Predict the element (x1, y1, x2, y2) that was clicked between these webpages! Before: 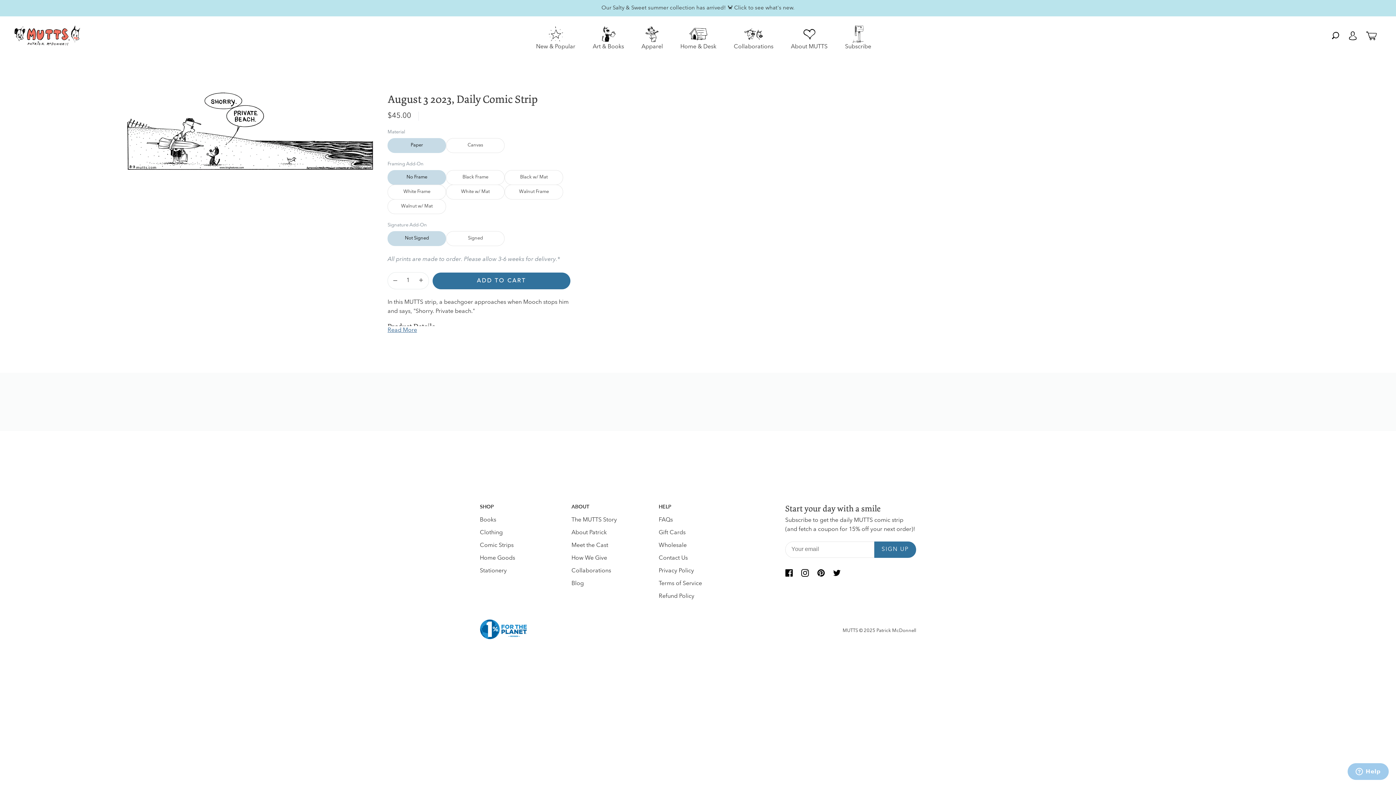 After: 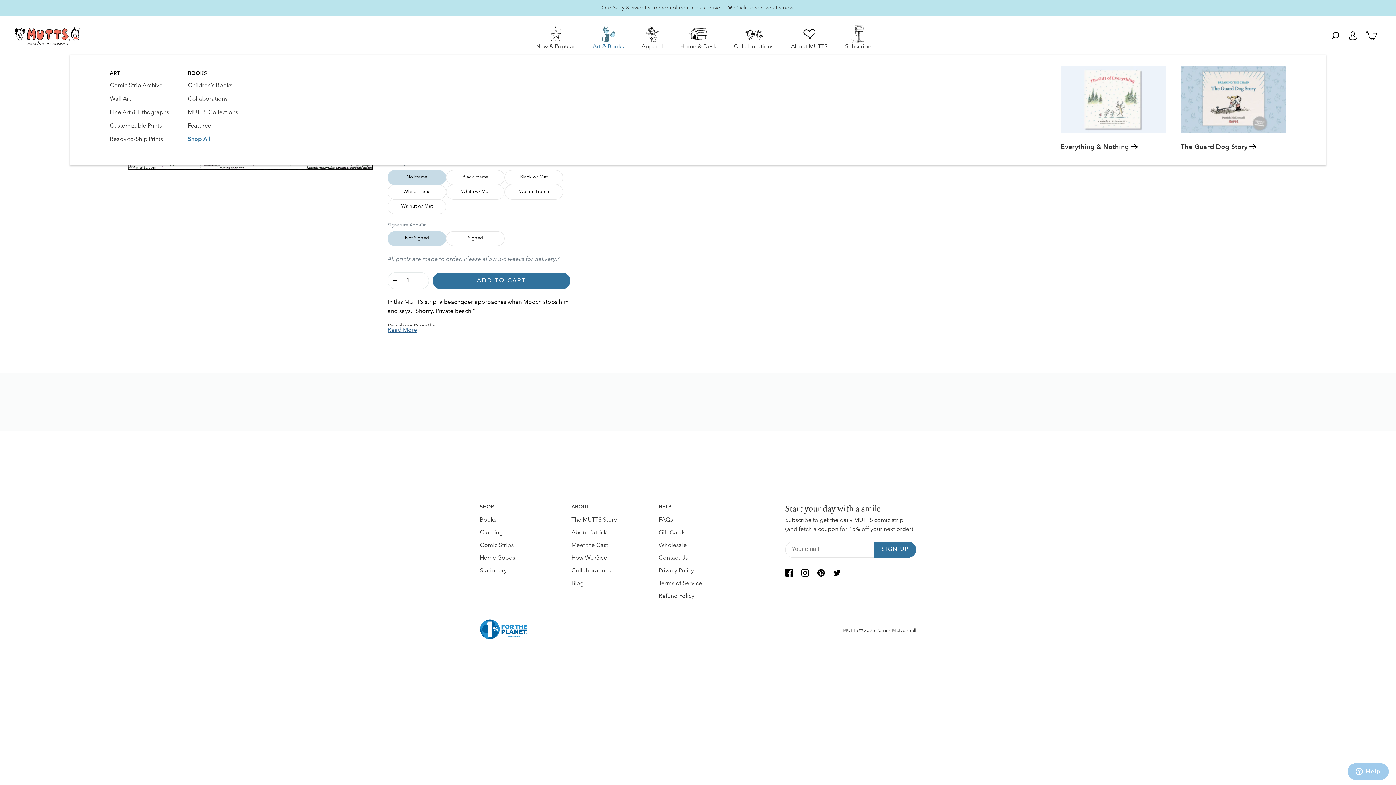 Action: bbox: (592, 25, 624, 46) label: Art & Books